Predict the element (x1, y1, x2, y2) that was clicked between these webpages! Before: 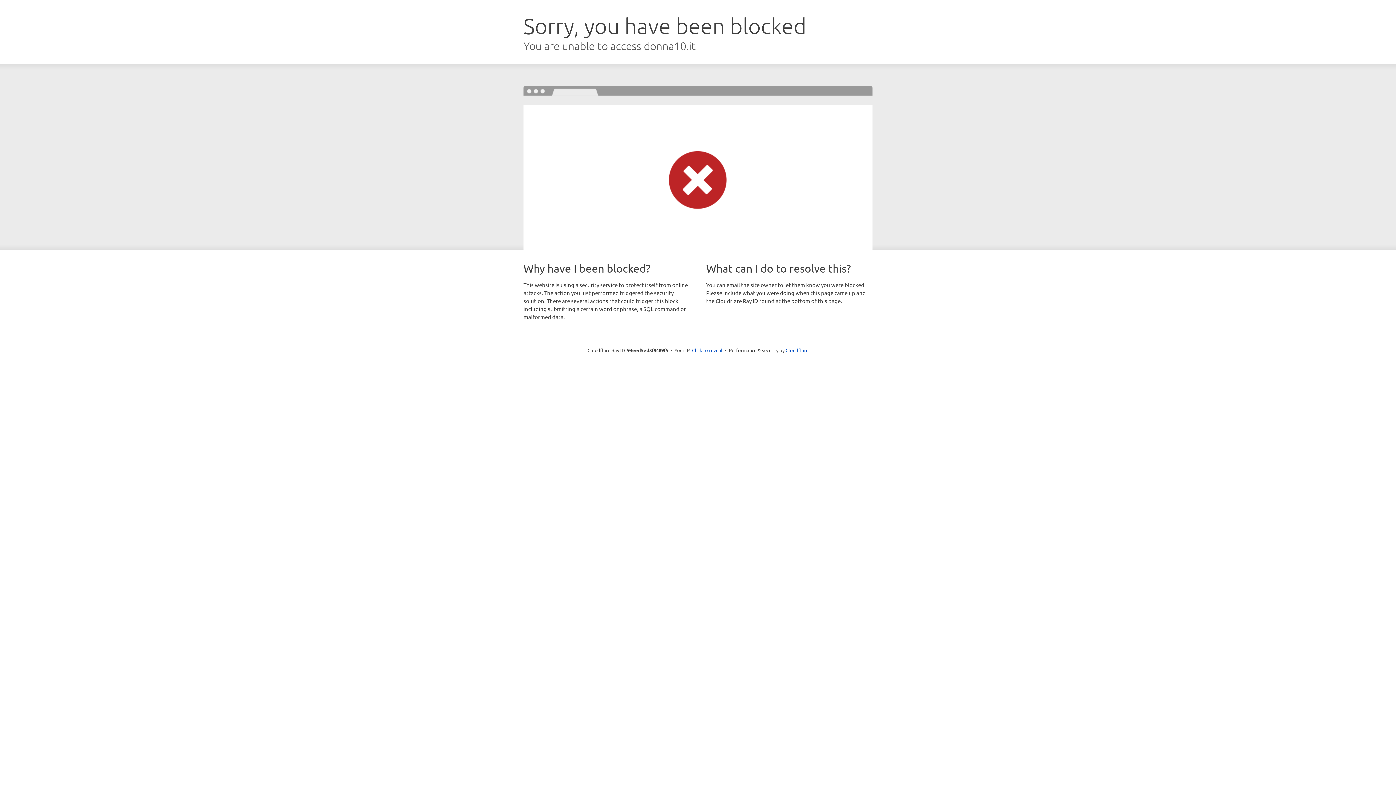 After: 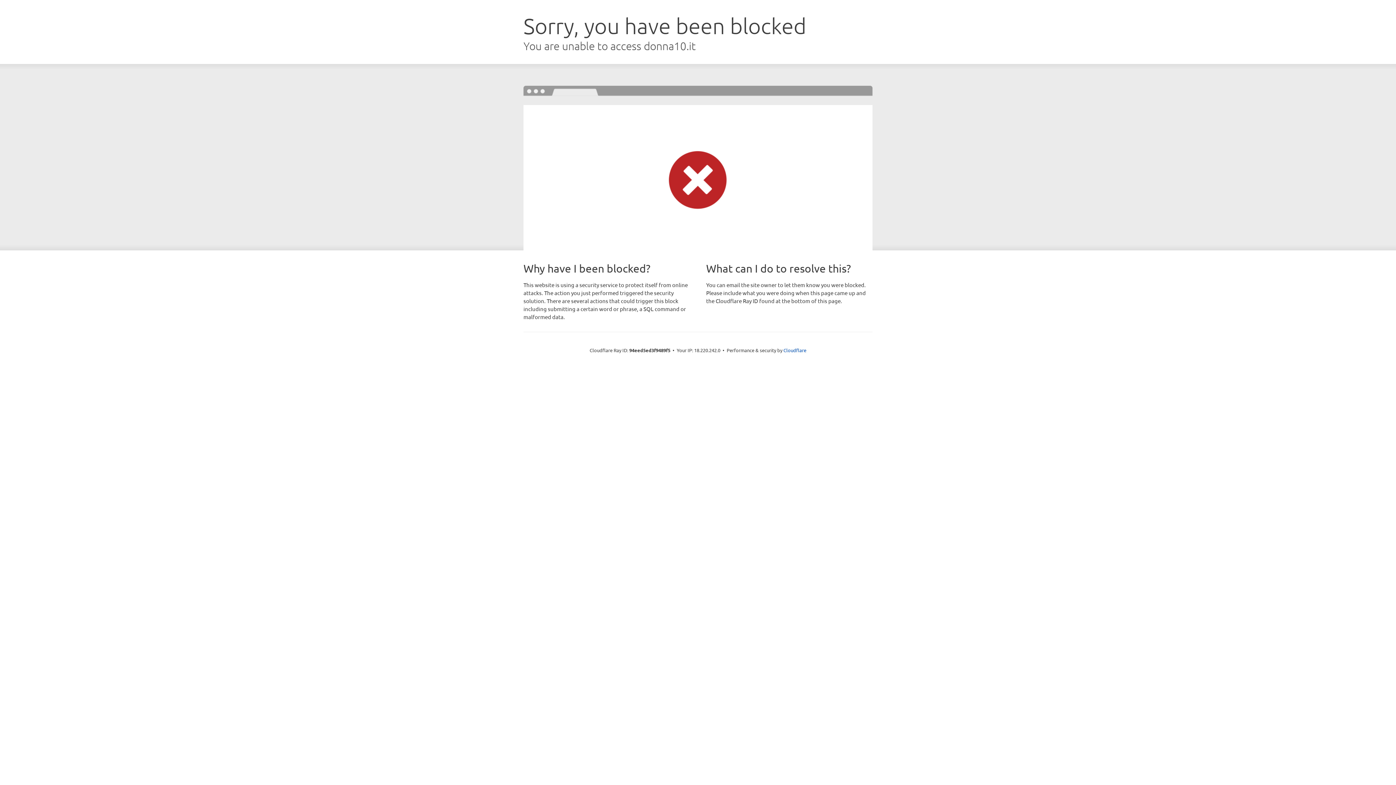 Action: bbox: (692, 346, 722, 353) label: Click to reveal